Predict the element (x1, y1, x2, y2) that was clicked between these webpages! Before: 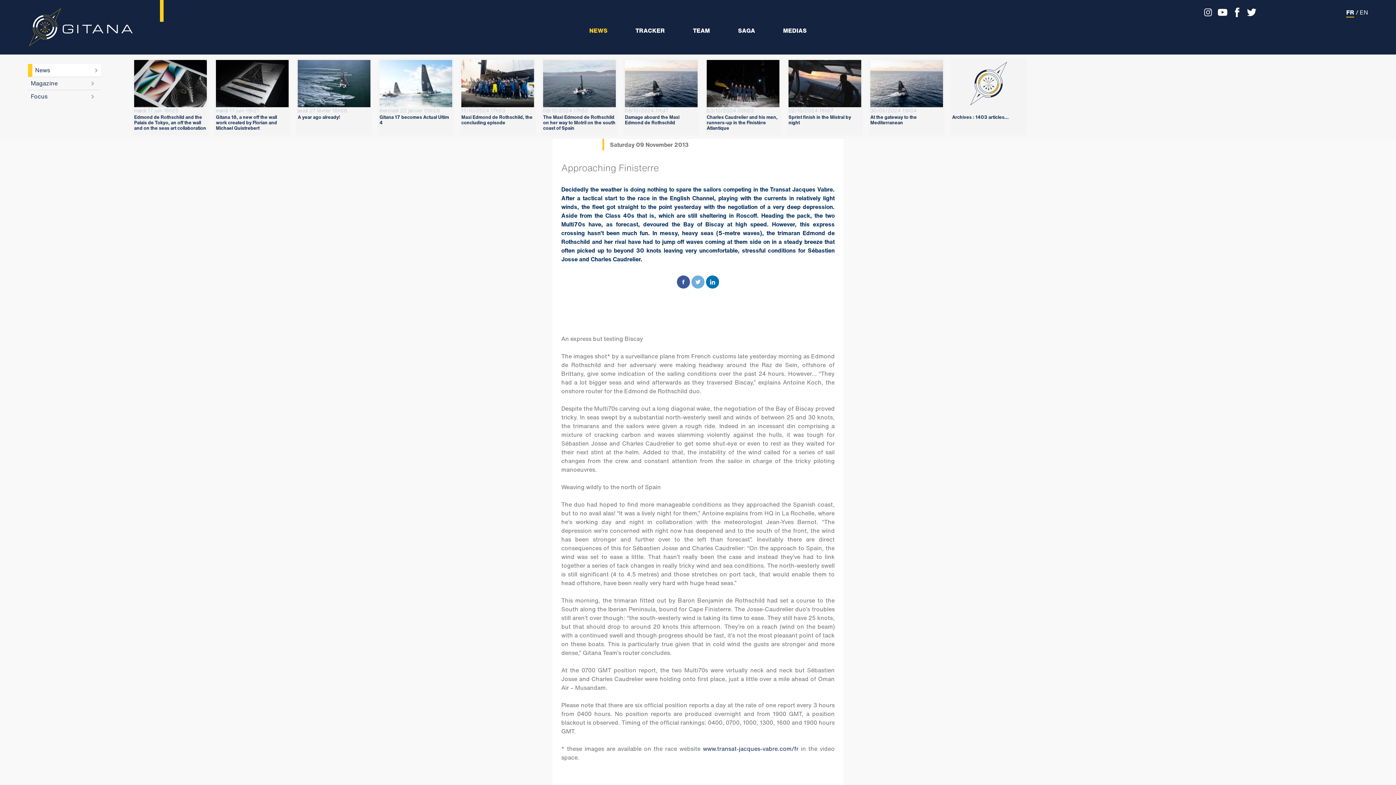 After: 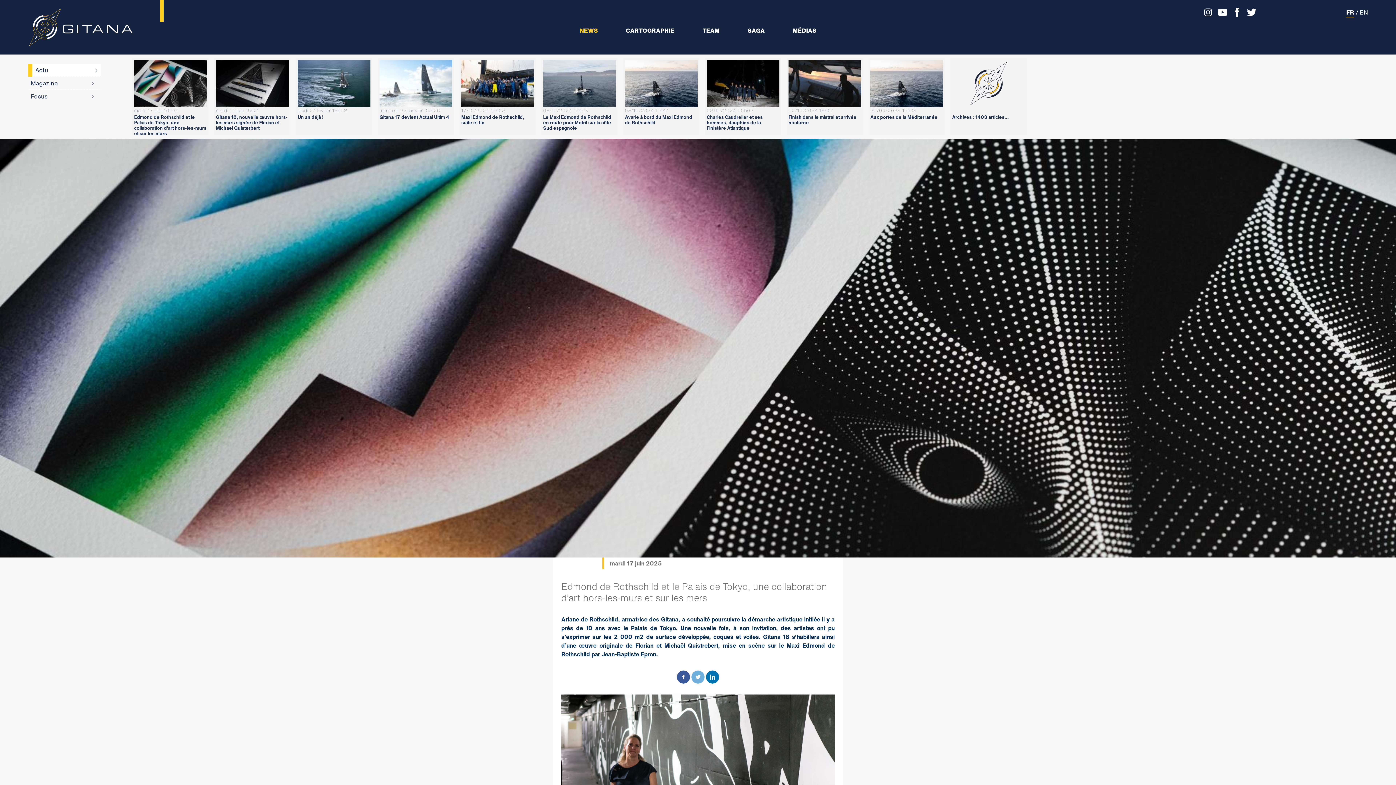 Action: bbox: (575, 27, 621, 34) label: NEWS